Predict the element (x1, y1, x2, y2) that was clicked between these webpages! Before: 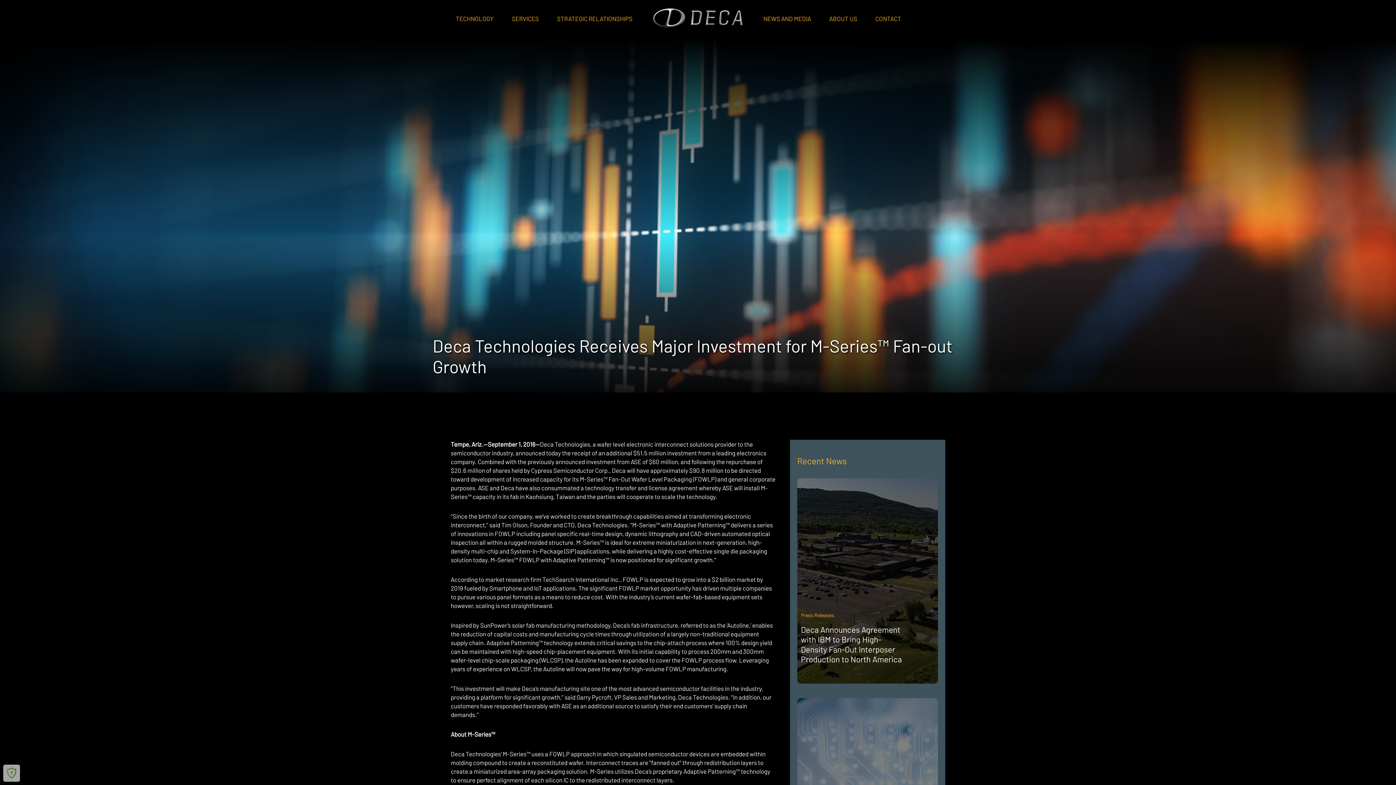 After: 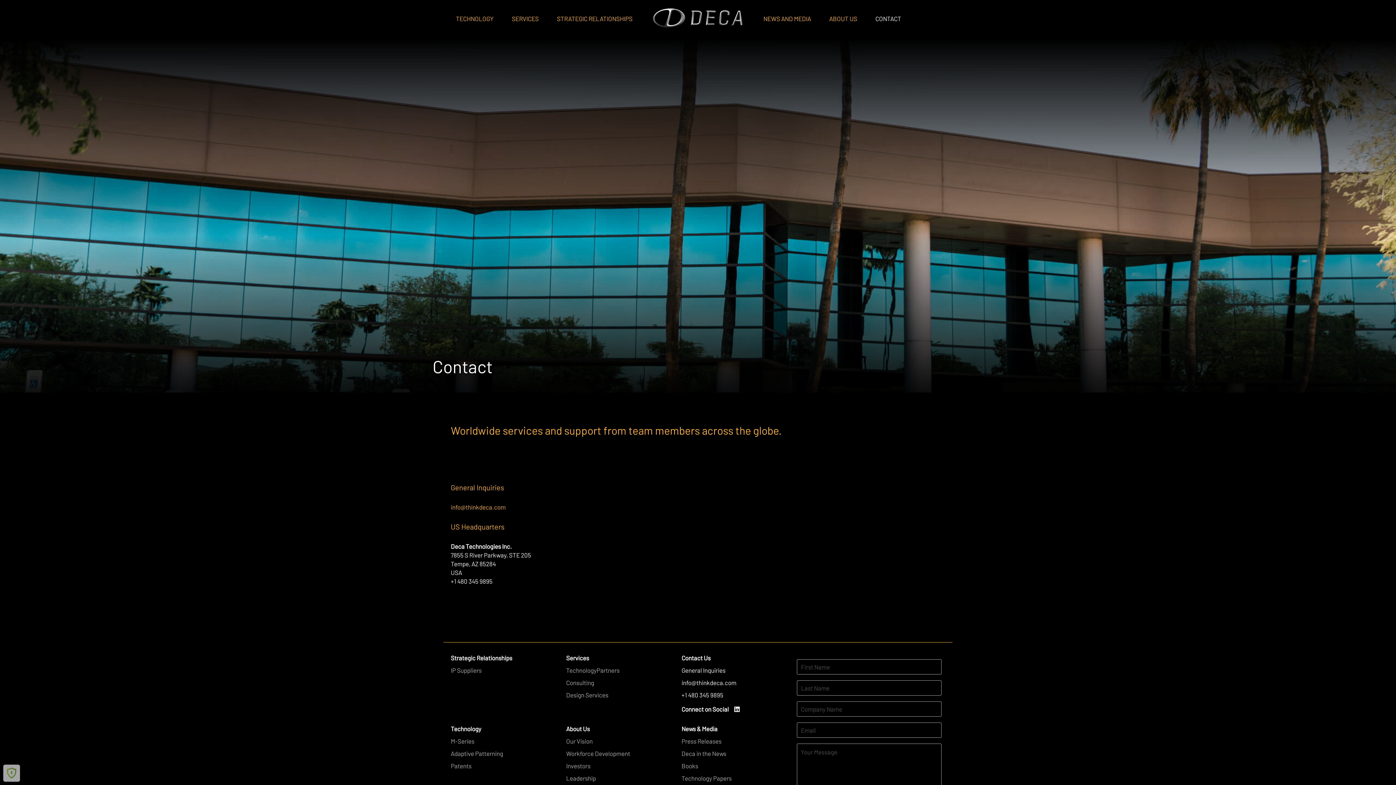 Action: bbox: (870, 8, 906, 28) label: CONTACT